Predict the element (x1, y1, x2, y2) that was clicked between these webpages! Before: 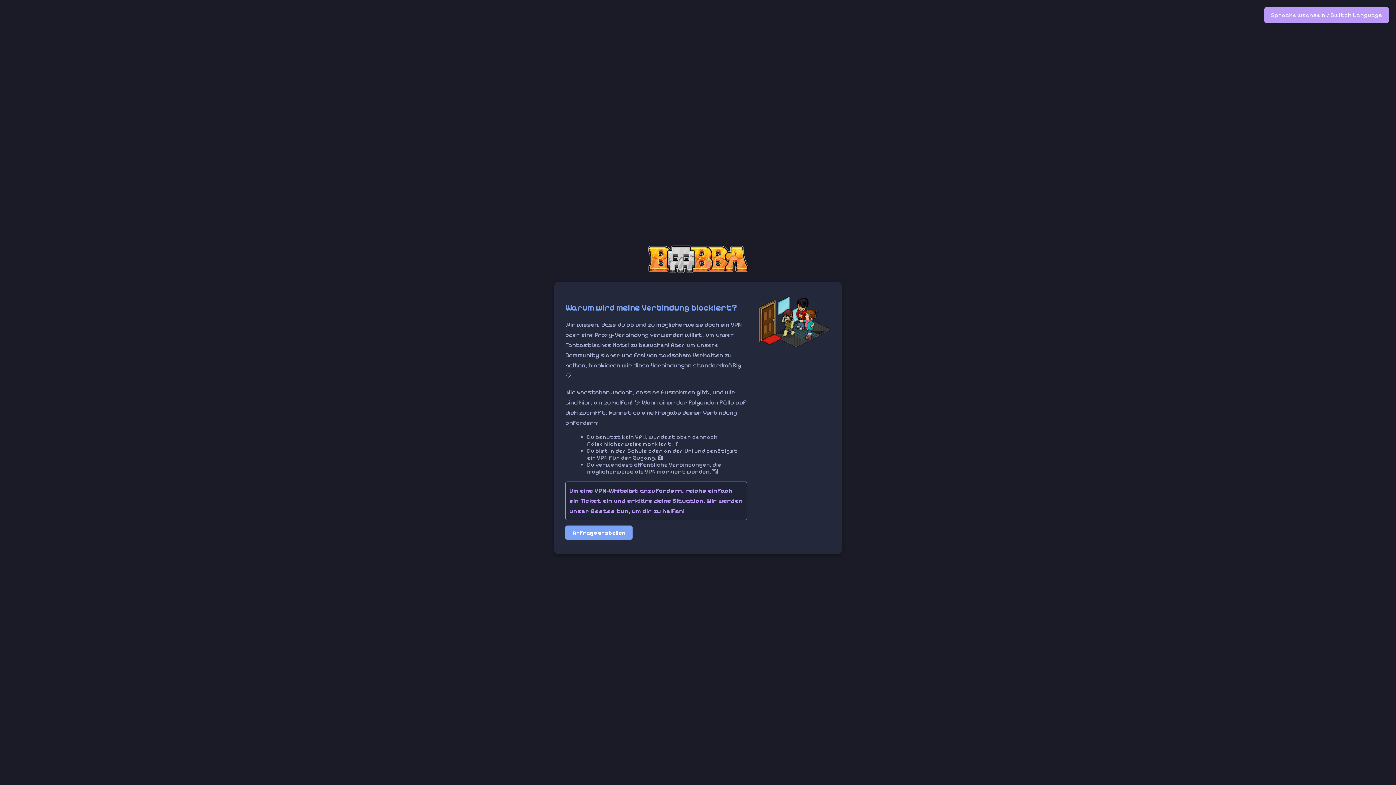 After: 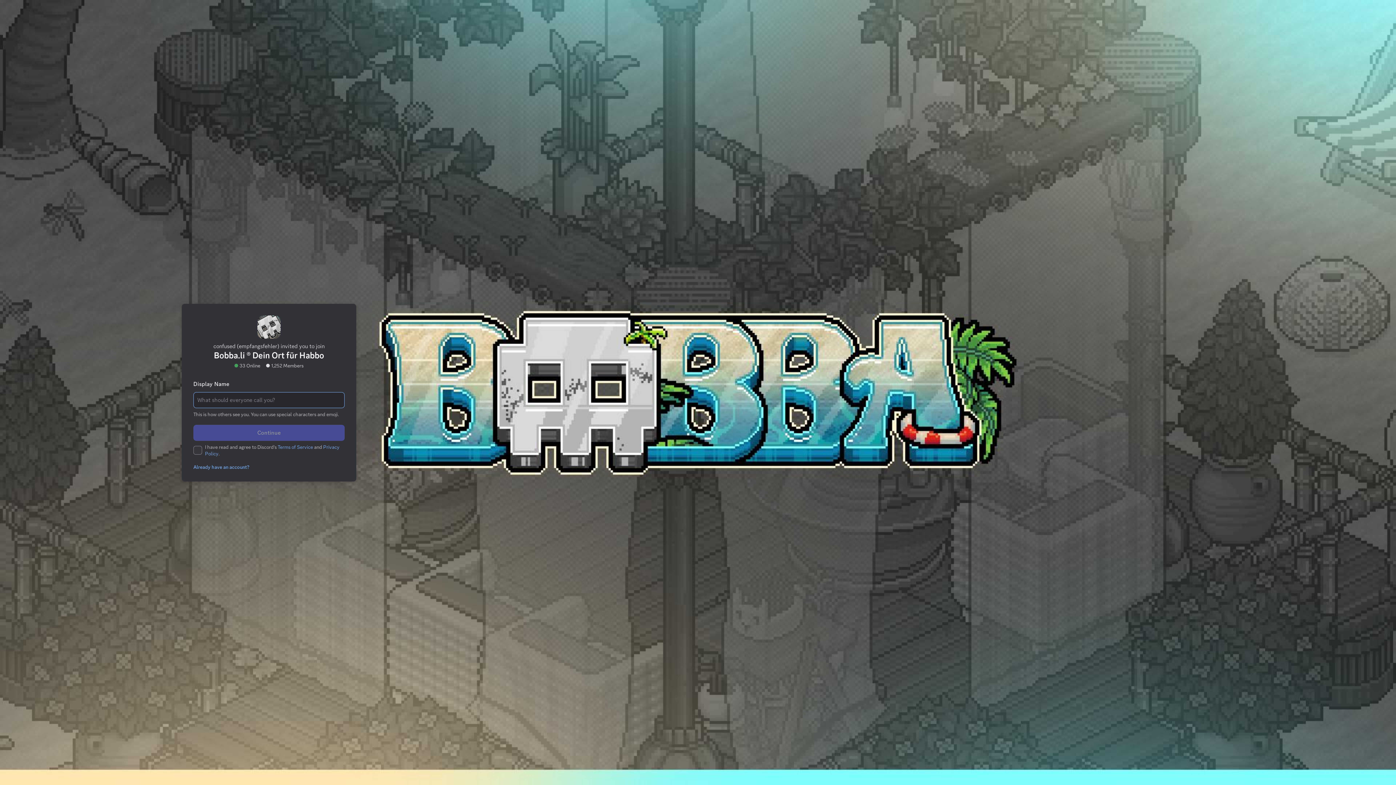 Action: label: Anfrage erstellen bbox: (565, 525, 632, 540)